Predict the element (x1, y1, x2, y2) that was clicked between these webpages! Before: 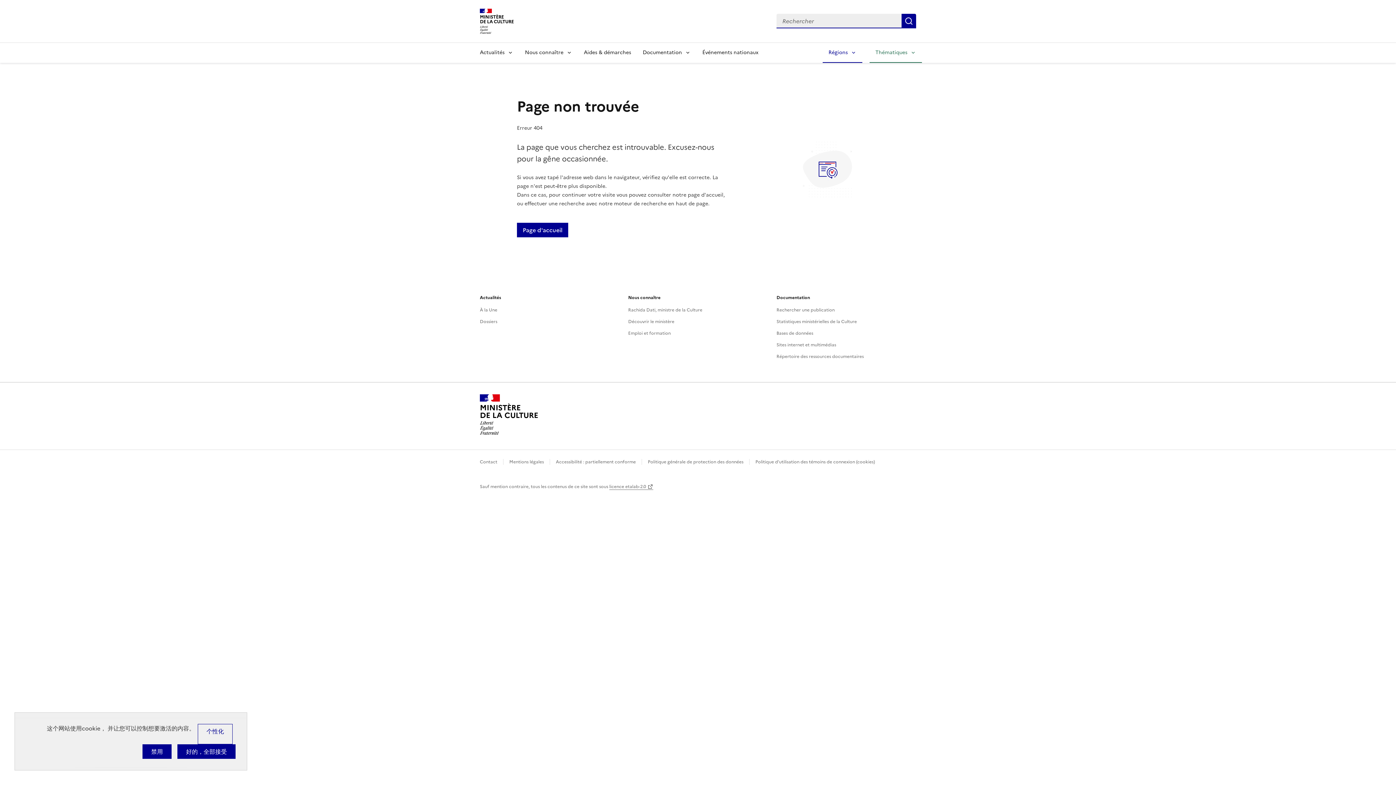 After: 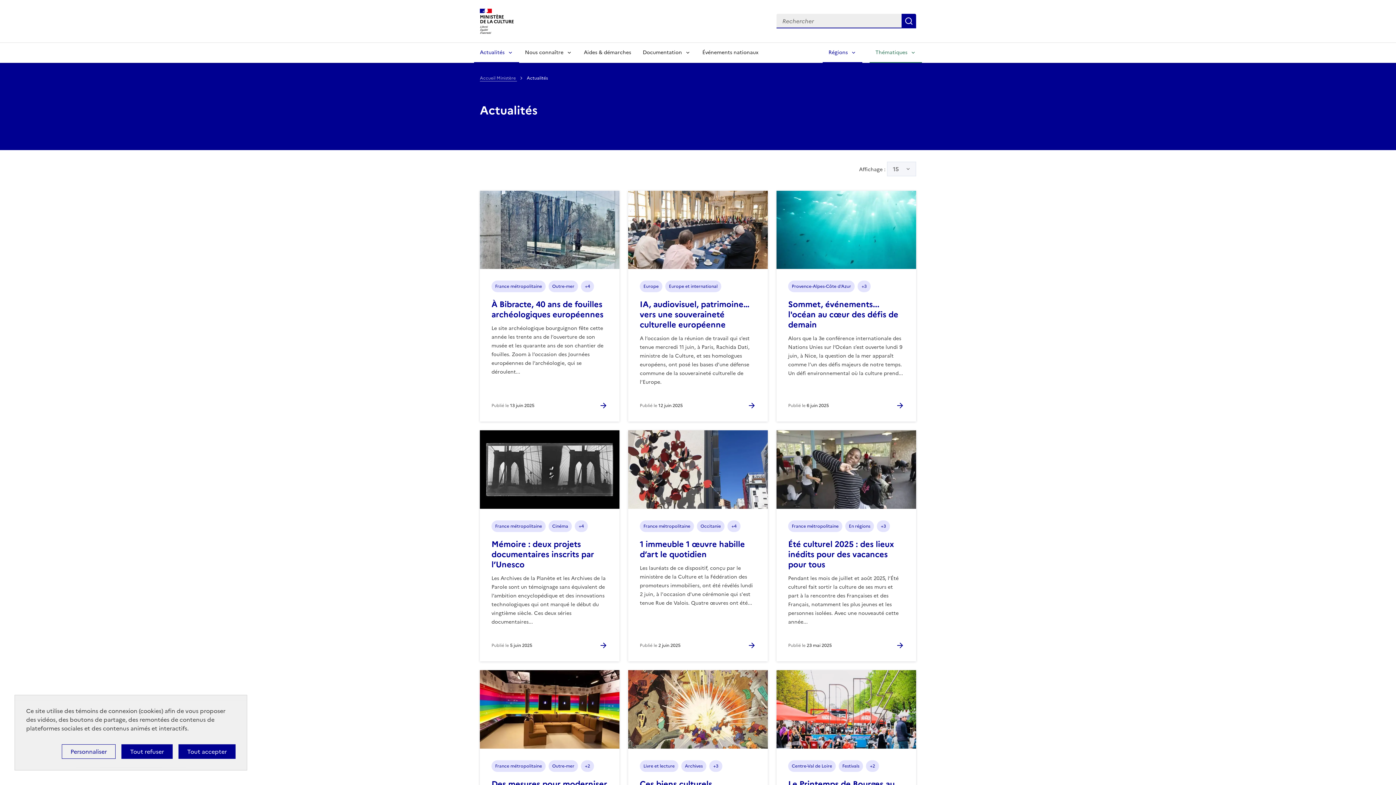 Action: label: À la Une bbox: (480, 306, 497, 313)